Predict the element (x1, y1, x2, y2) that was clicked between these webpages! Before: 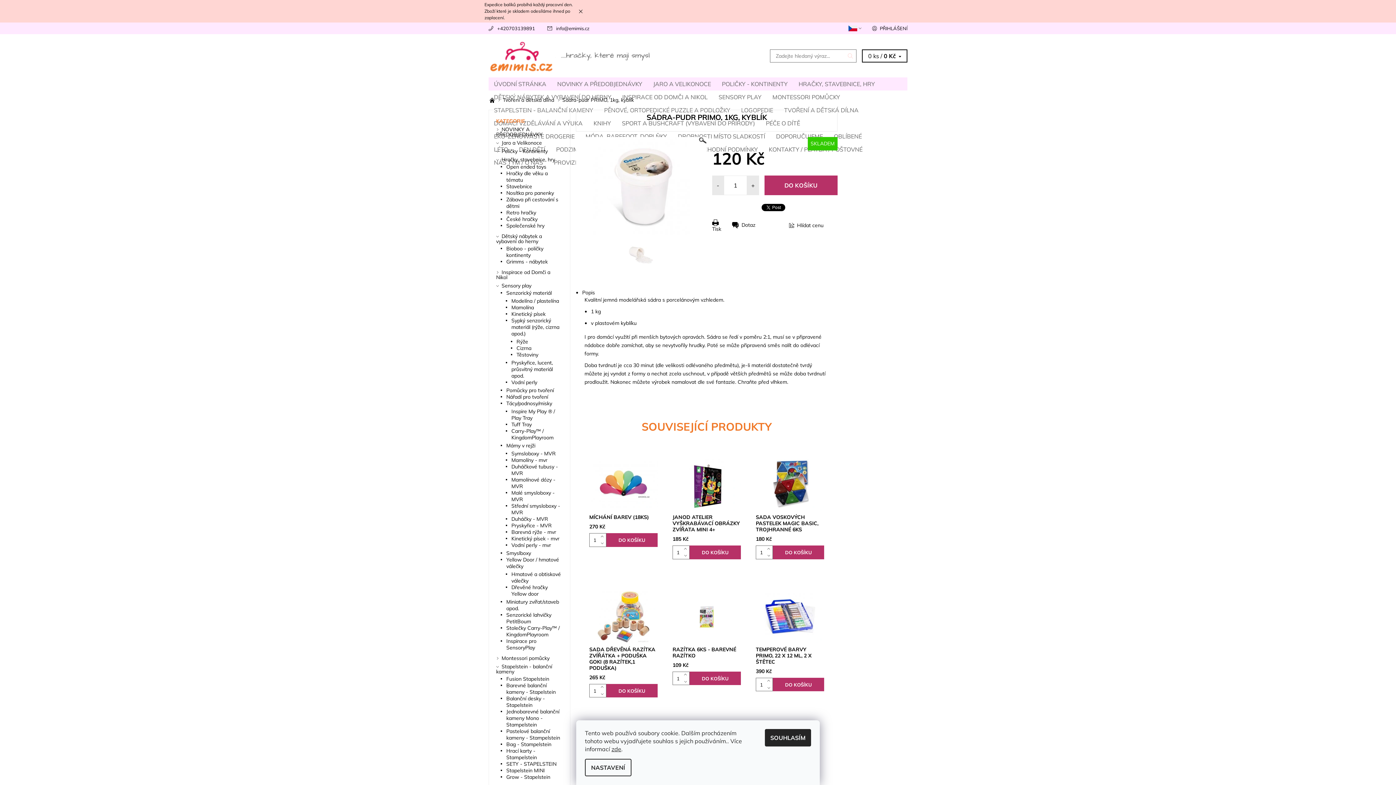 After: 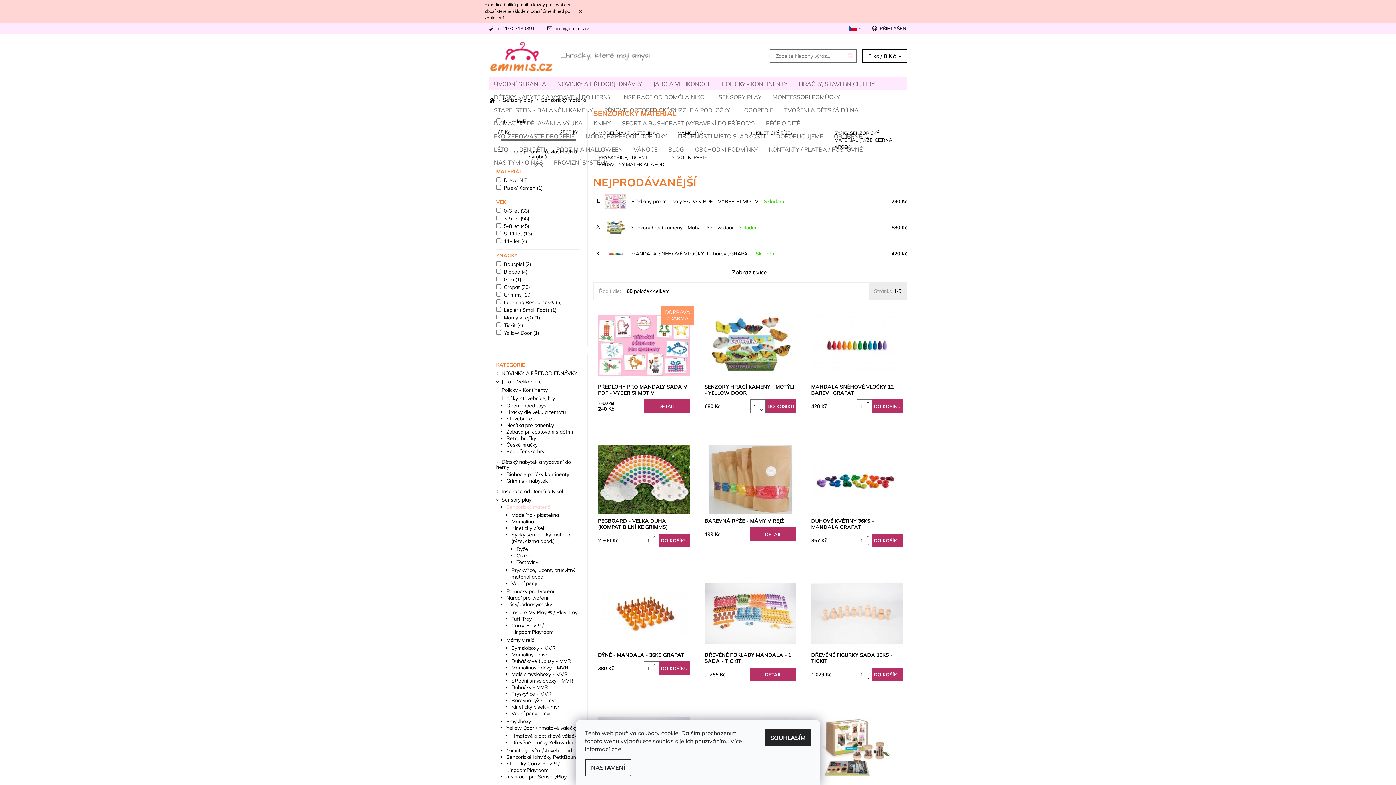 Action: label: Senzorický materiál bbox: (506, 289, 551, 296)